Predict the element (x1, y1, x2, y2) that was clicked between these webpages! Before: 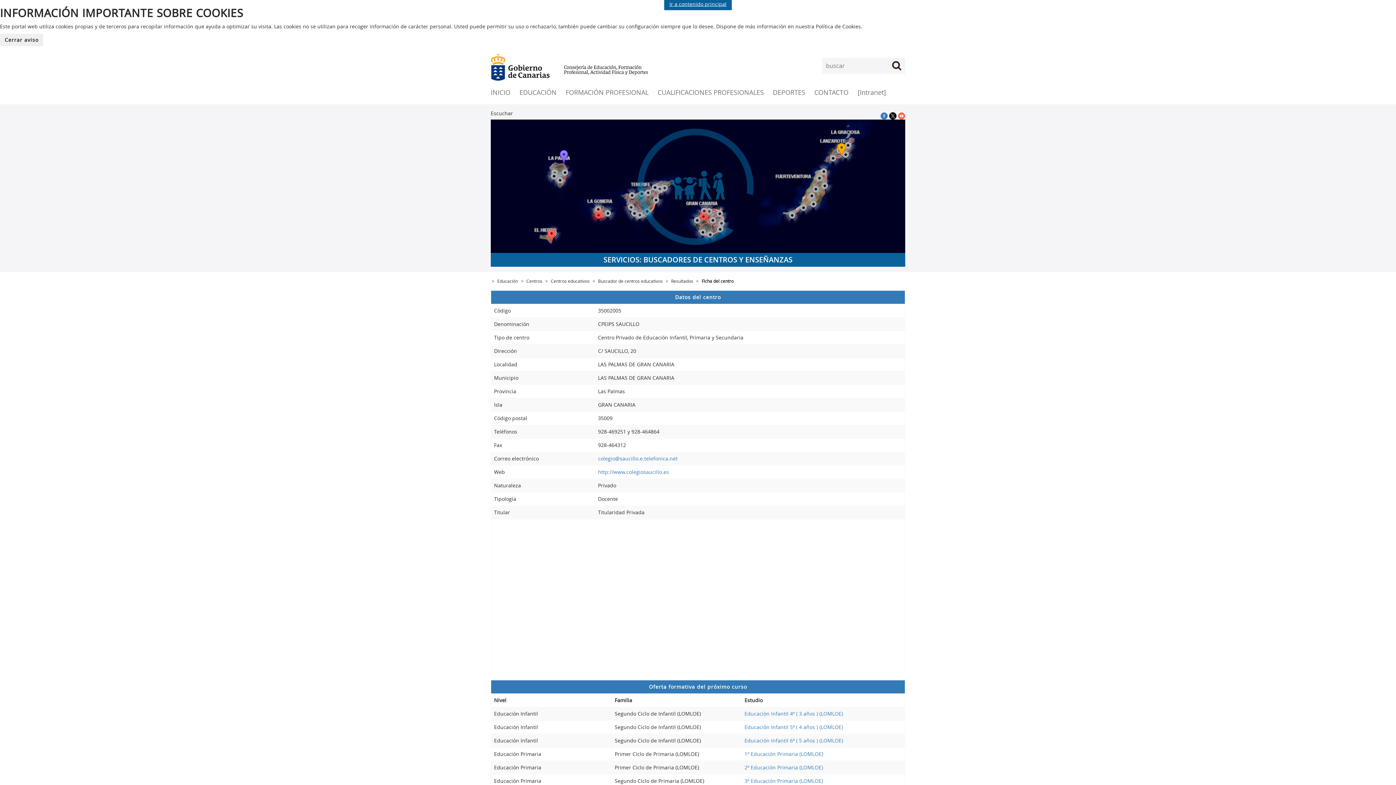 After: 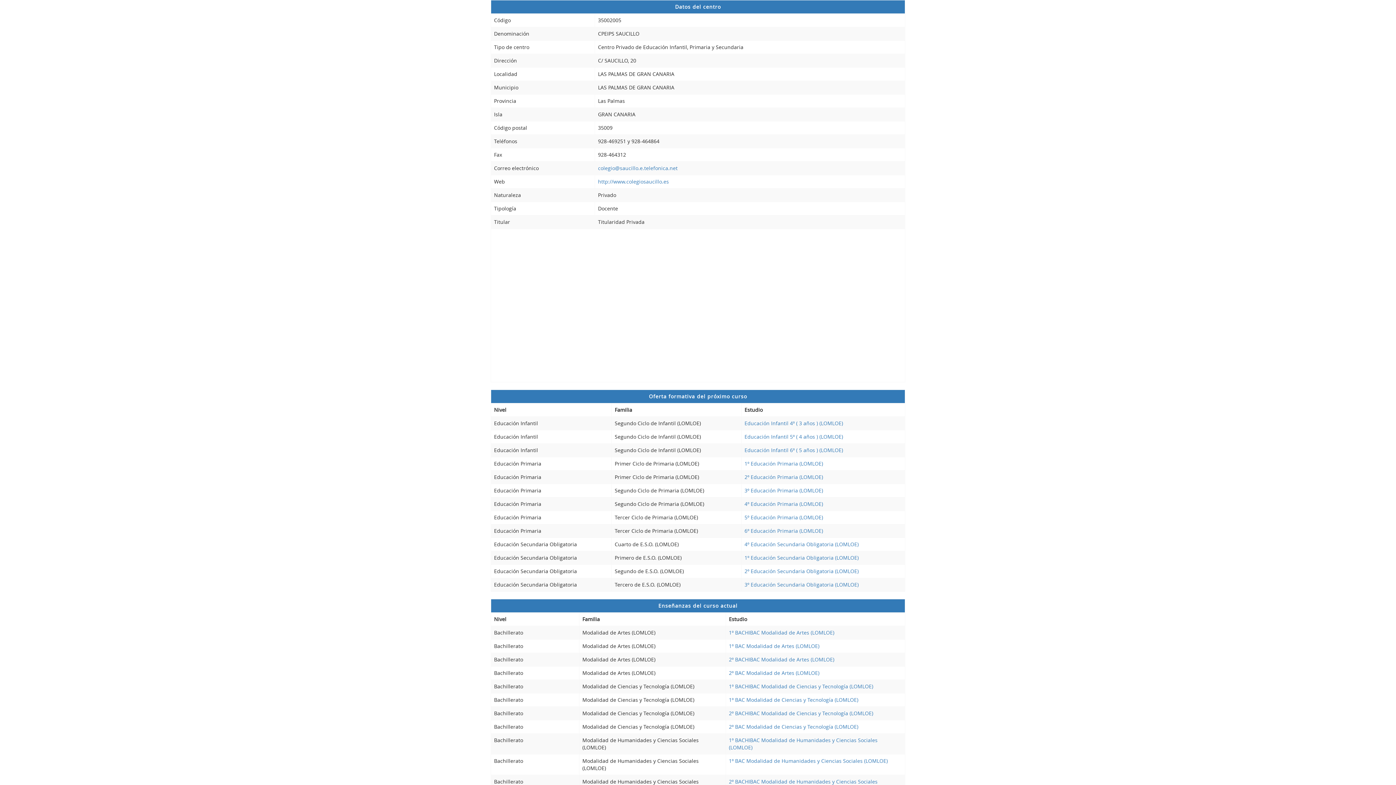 Action: bbox: (669, 0, 726, 7) label: Ir a contenido principal